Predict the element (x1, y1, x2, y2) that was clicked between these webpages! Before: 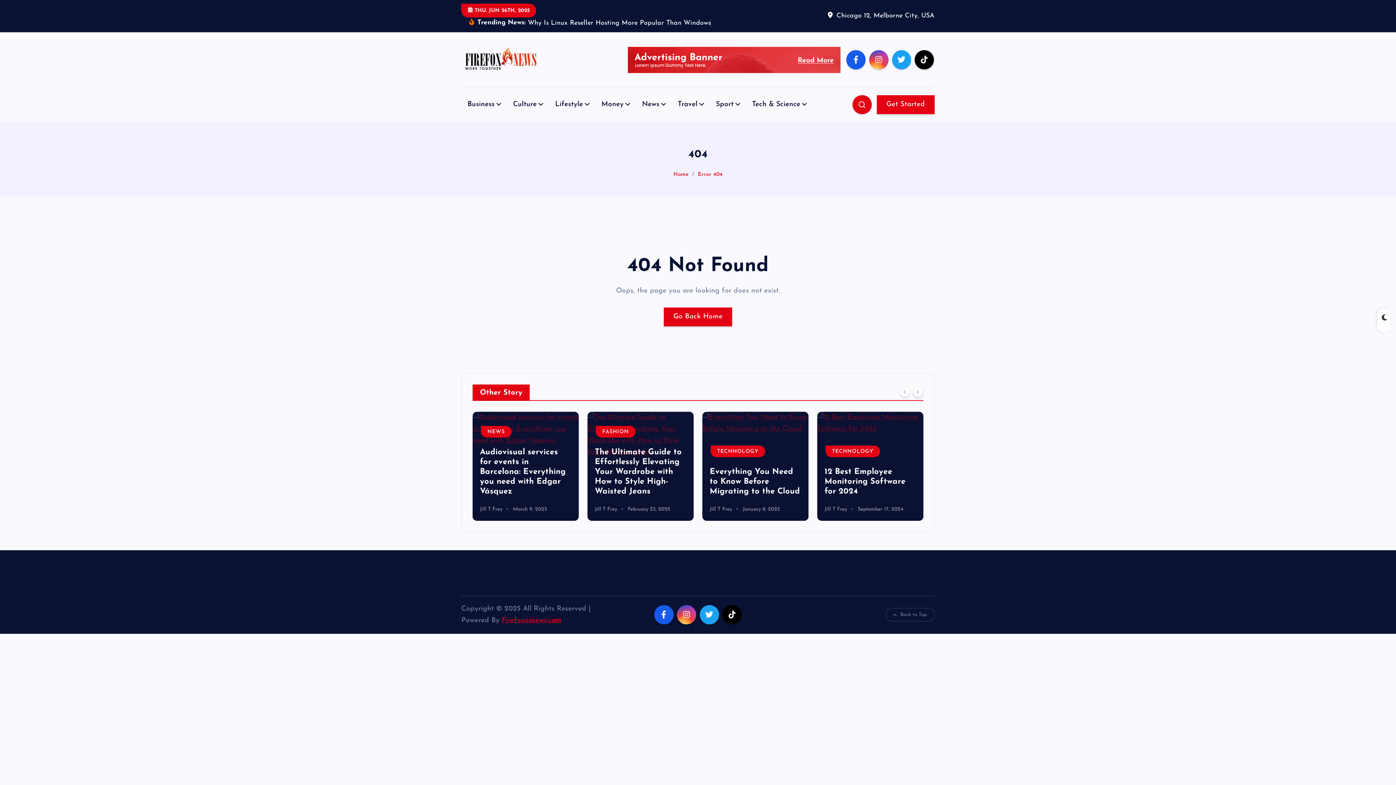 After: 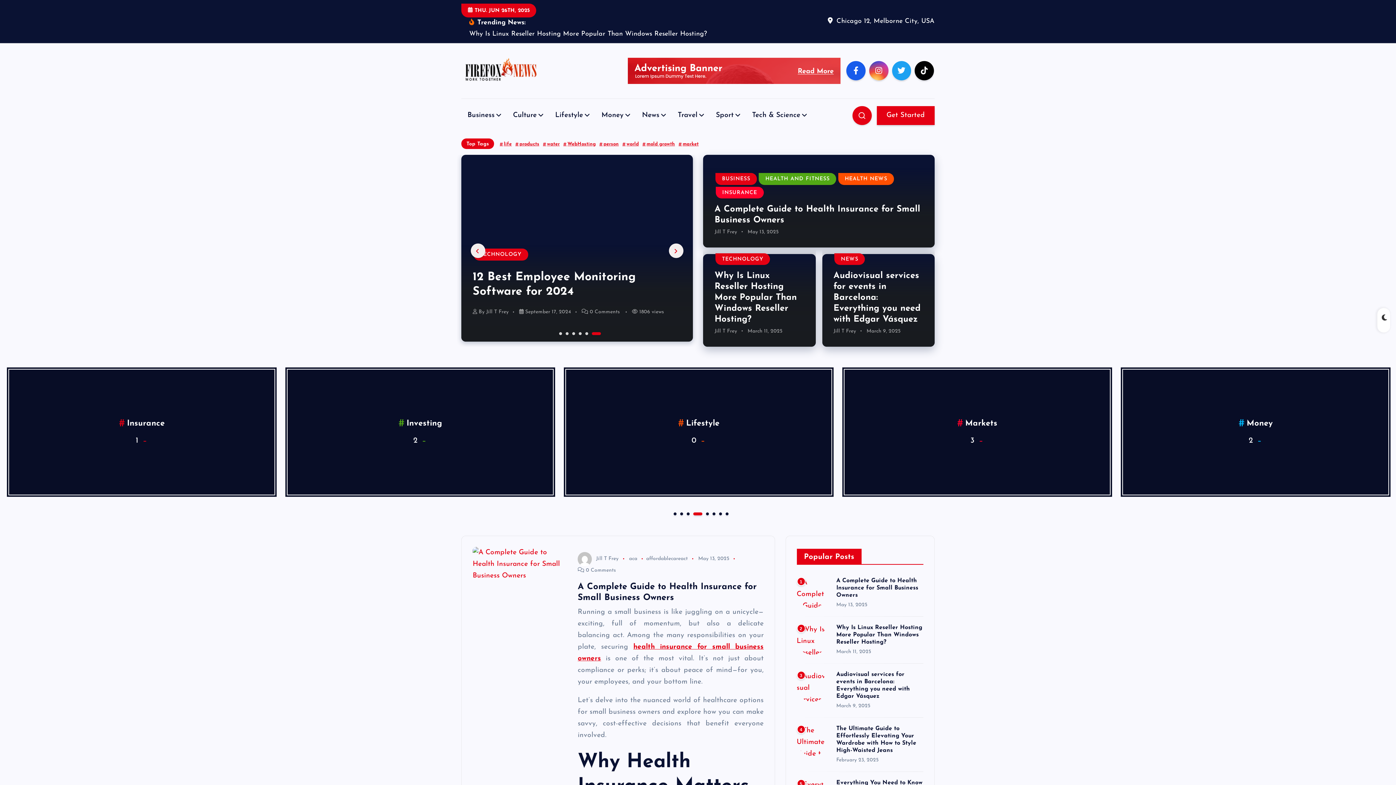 Action: label: Go Back Home bbox: (663, 307, 732, 326)